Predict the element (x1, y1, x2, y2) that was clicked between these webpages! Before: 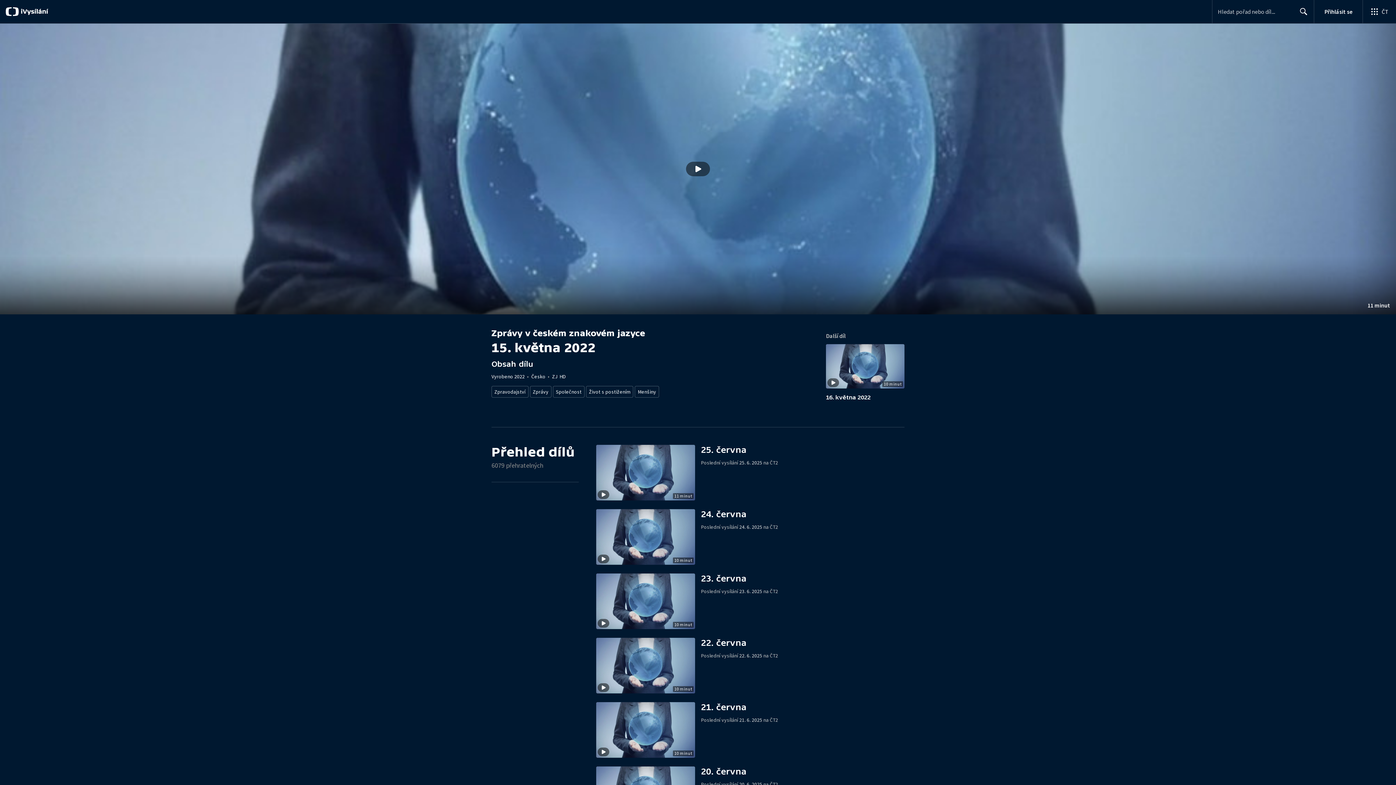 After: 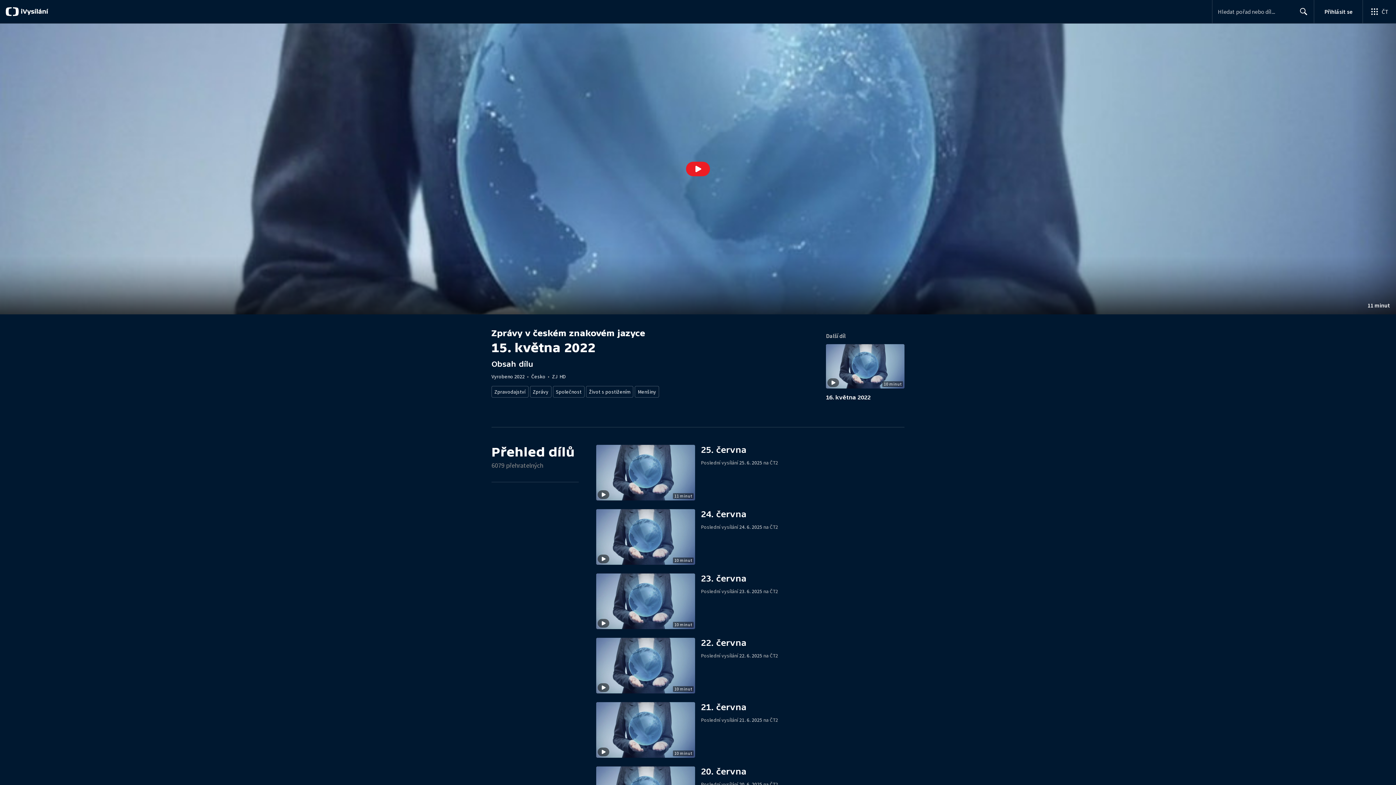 Action: bbox: (0, 23, 1396, 314) label: Přehrát video s názvem 15. května 2022